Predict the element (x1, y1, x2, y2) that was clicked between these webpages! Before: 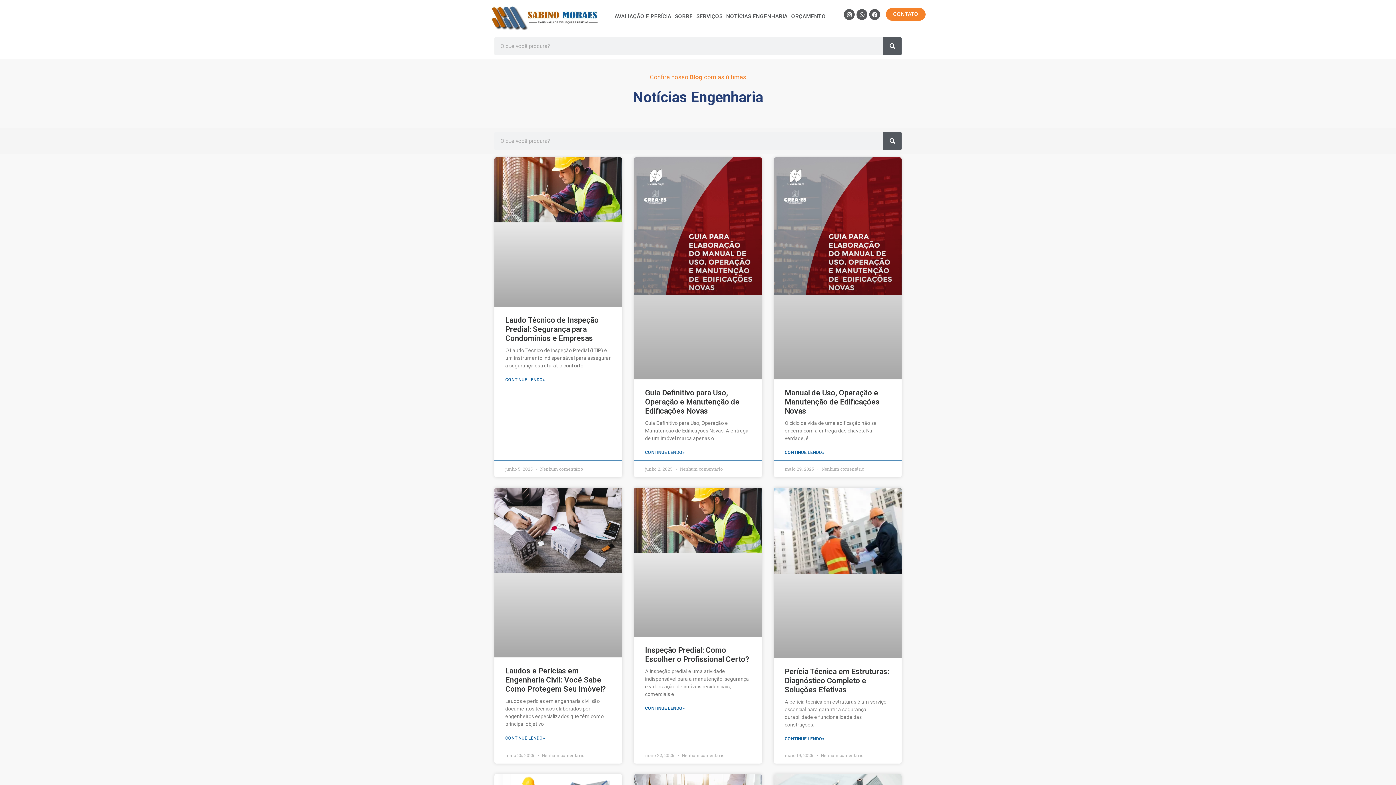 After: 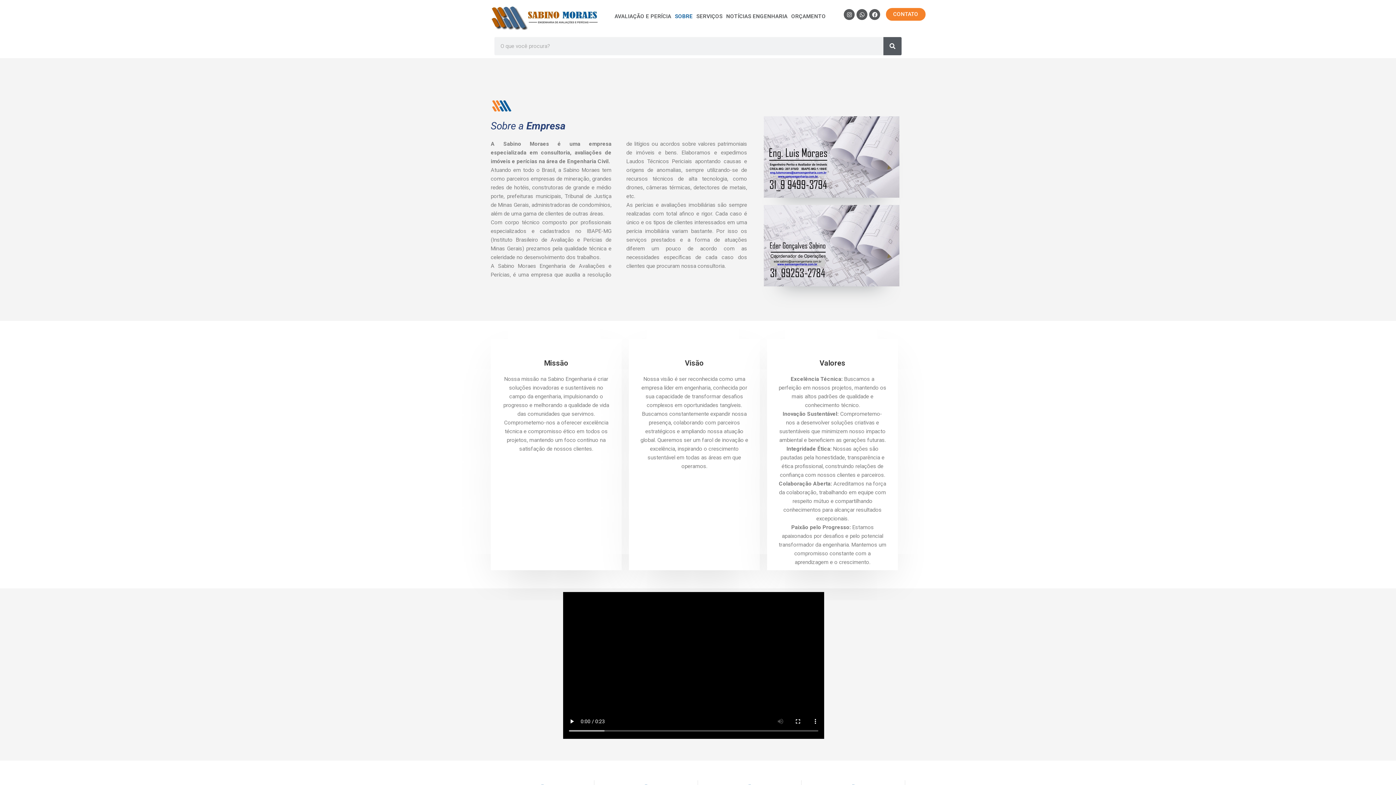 Action: label: SOBRE bbox: (673, 12, 694, 20)